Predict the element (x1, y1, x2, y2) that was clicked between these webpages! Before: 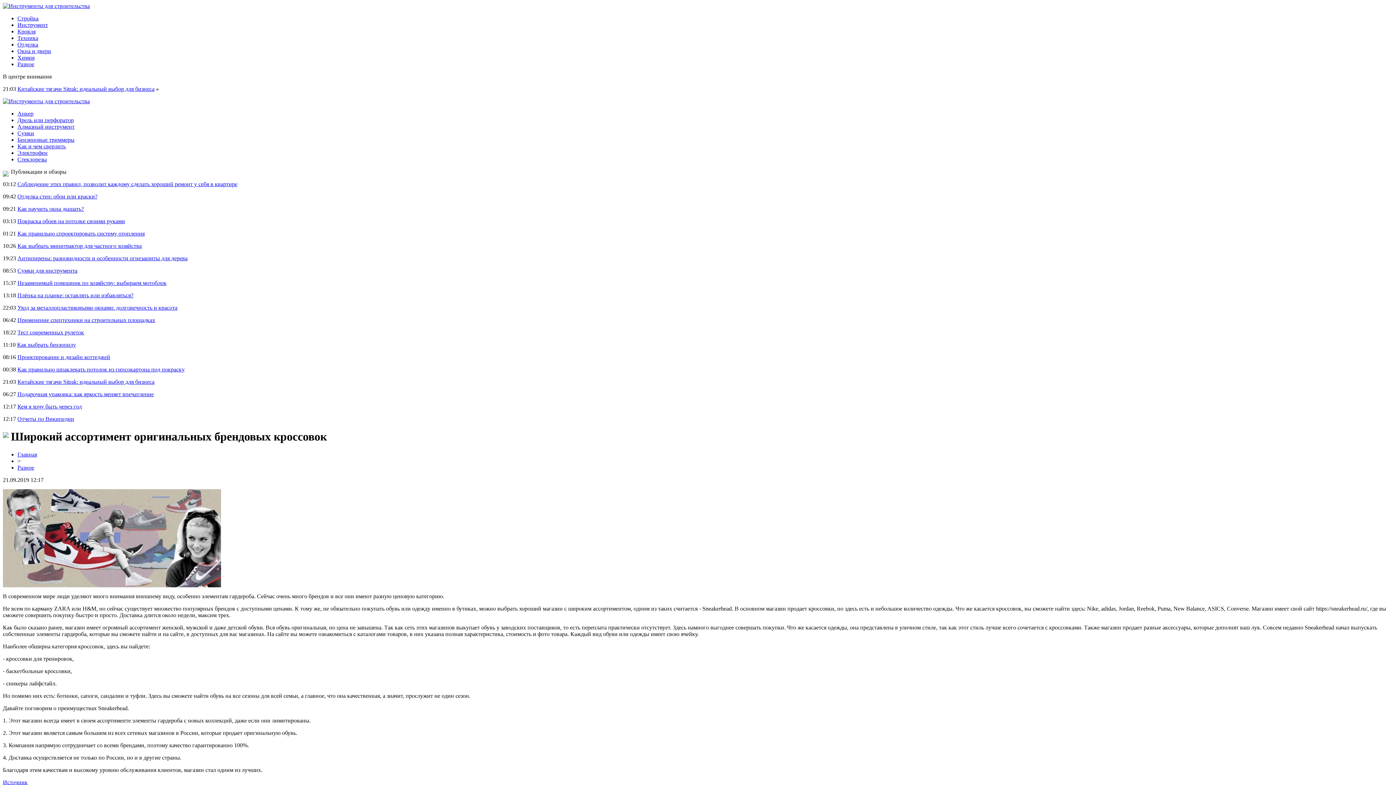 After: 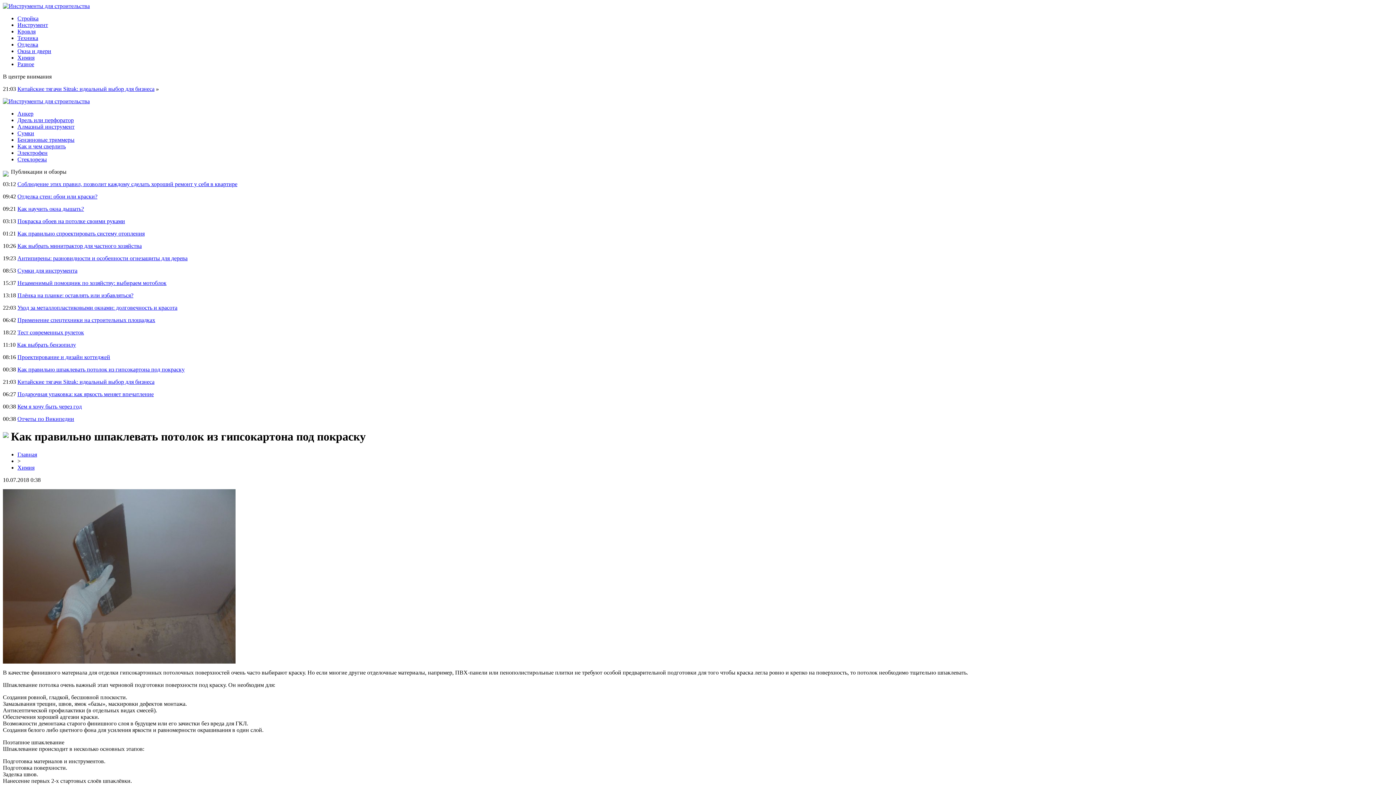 Action: bbox: (17, 366, 184, 372) label: Как правильно шпаклевать потолок из гипсокартона под покраску